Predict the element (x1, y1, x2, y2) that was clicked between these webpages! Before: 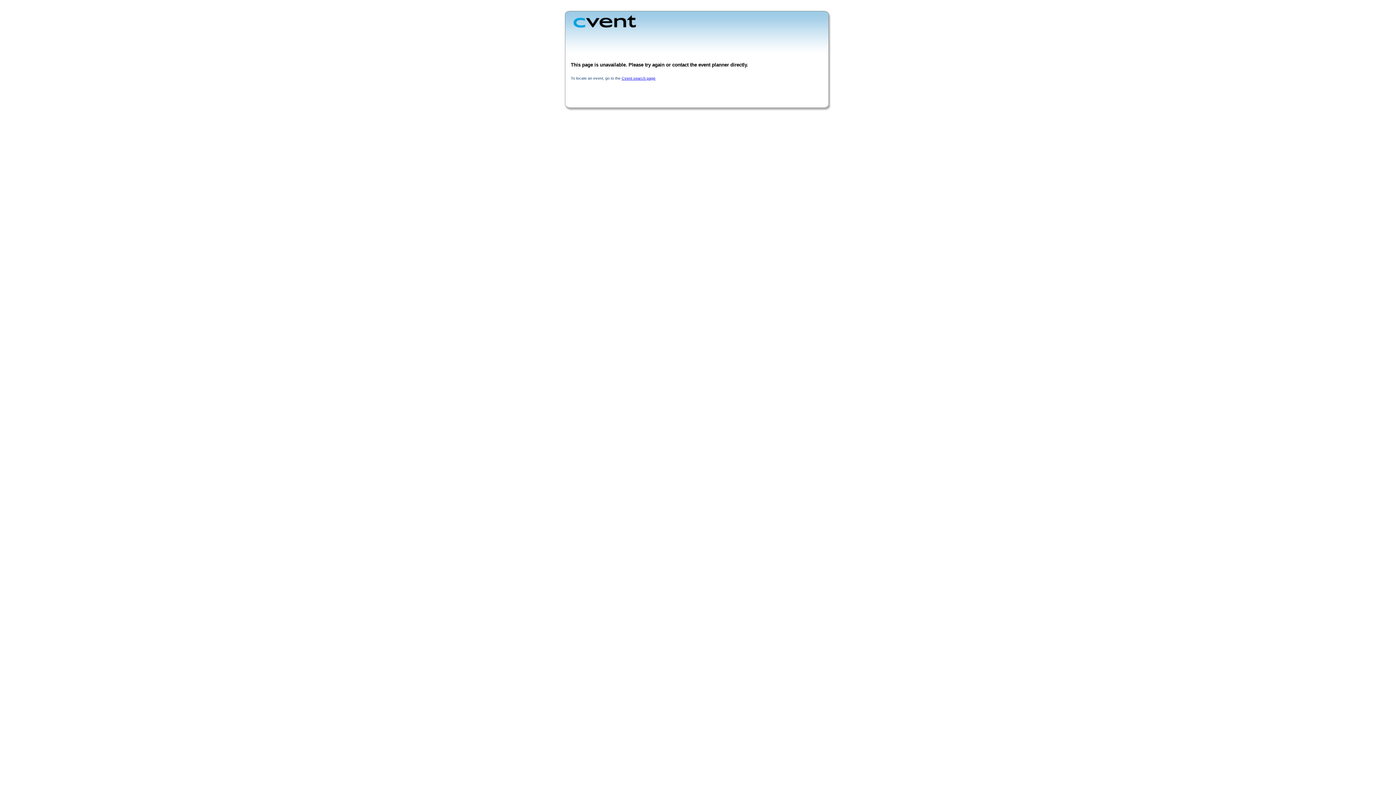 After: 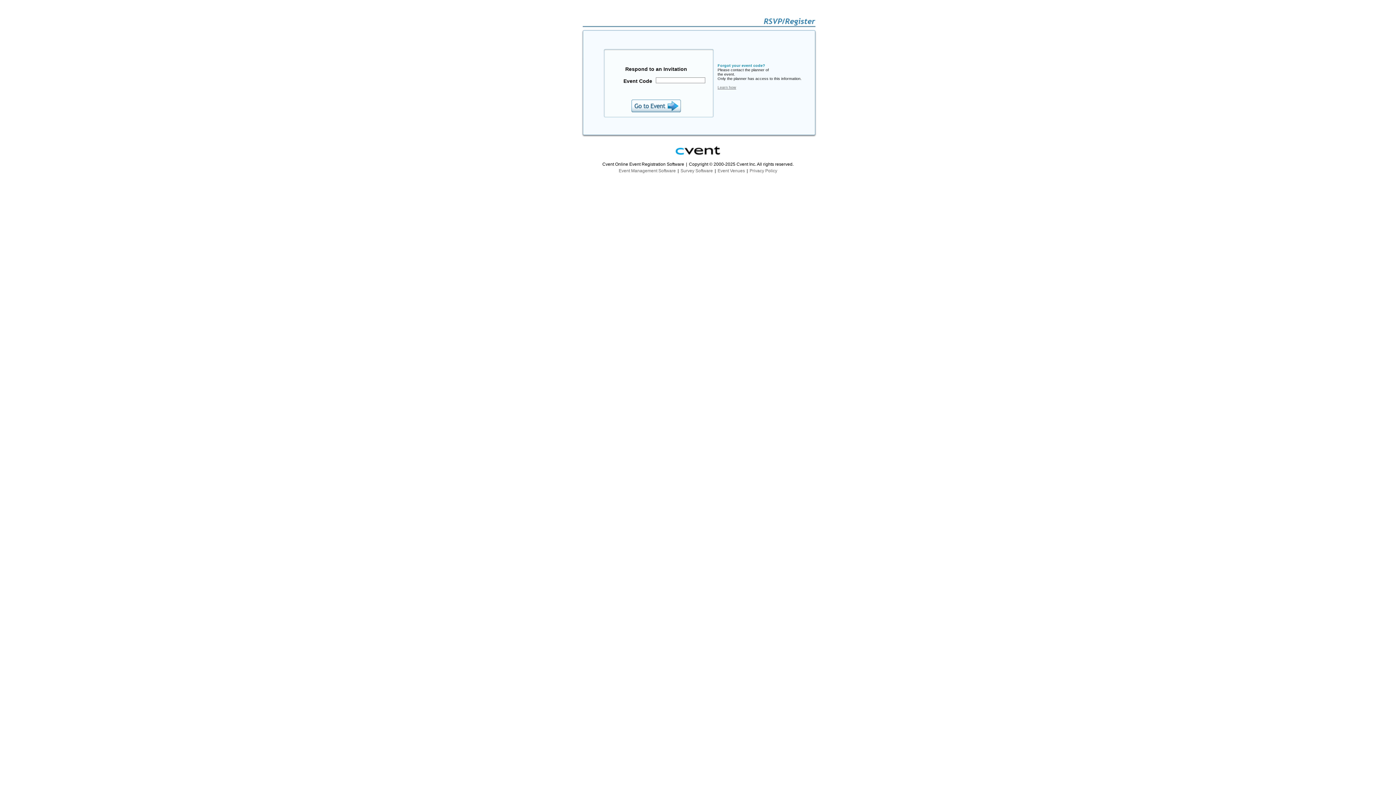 Action: label: Cvent search page bbox: (621, 76, 655, 80)